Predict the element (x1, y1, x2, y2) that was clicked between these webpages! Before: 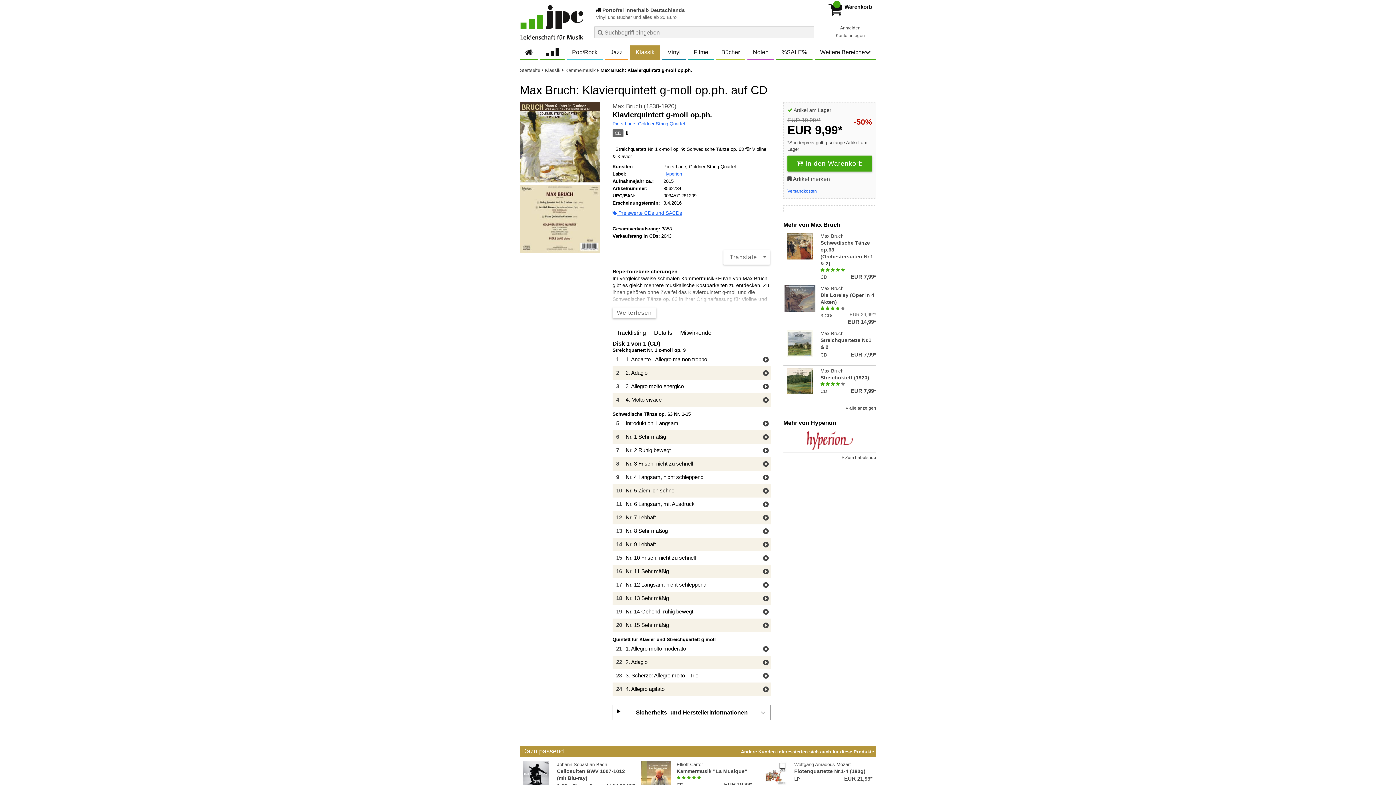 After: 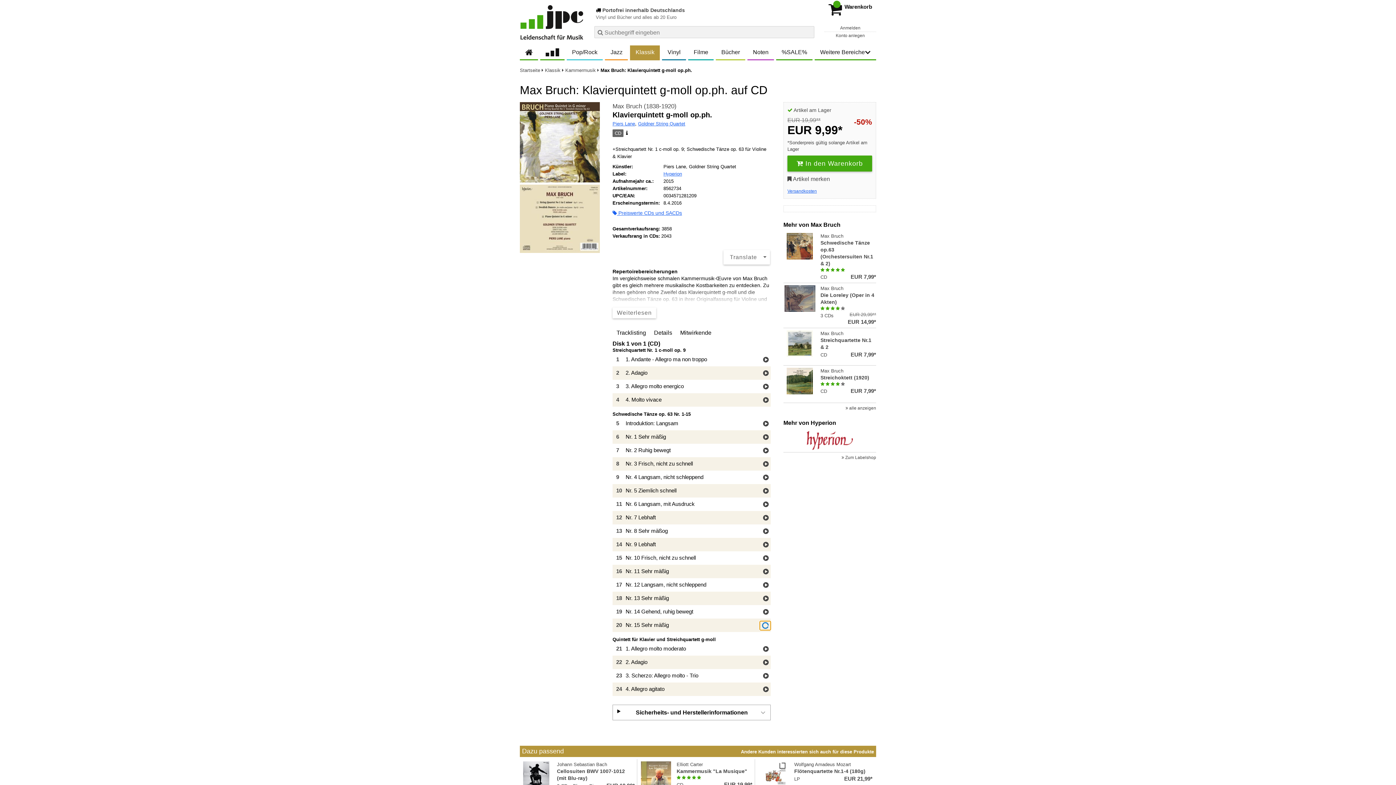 Action: label: Hörprobe Track 20: Nr. 15 Sehr mäßig bbox: (761, 621, 770, 630)